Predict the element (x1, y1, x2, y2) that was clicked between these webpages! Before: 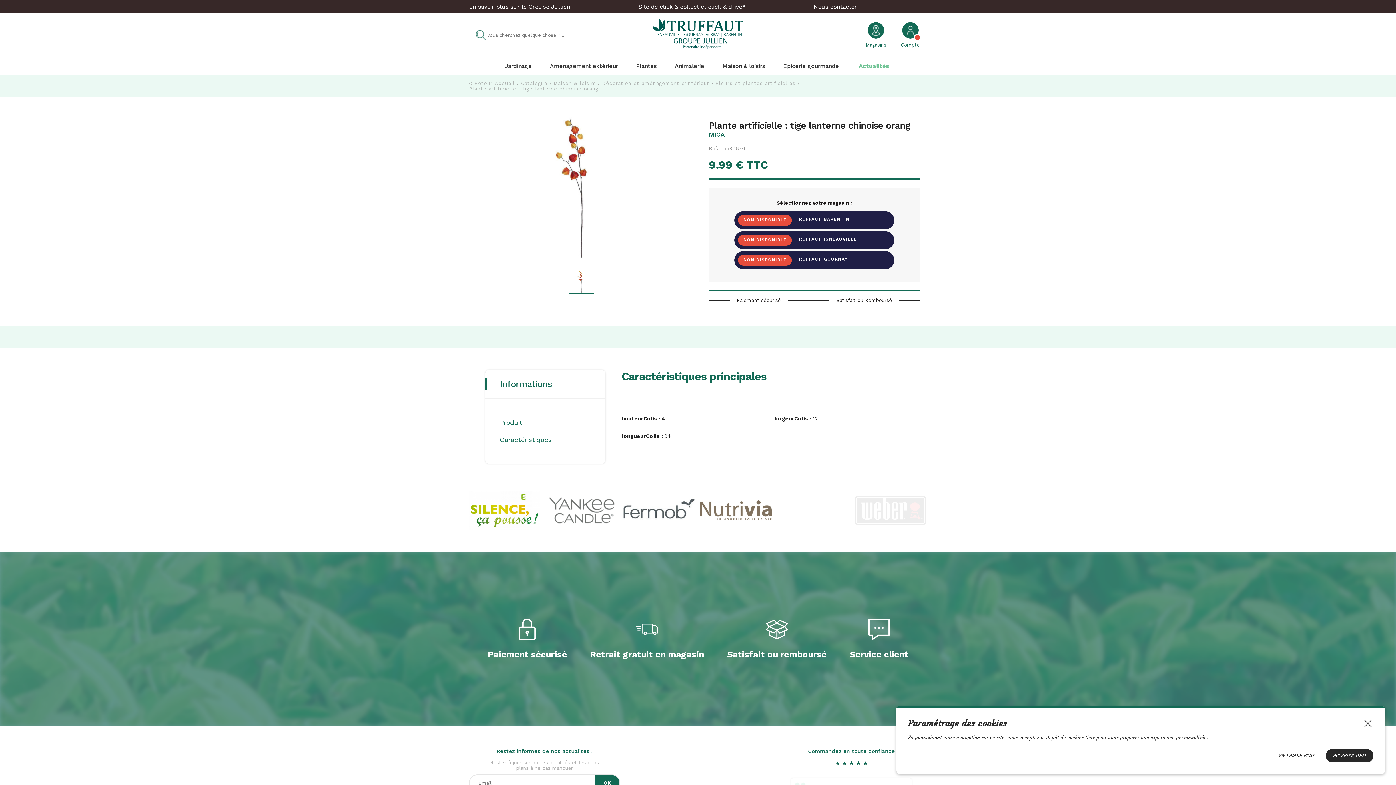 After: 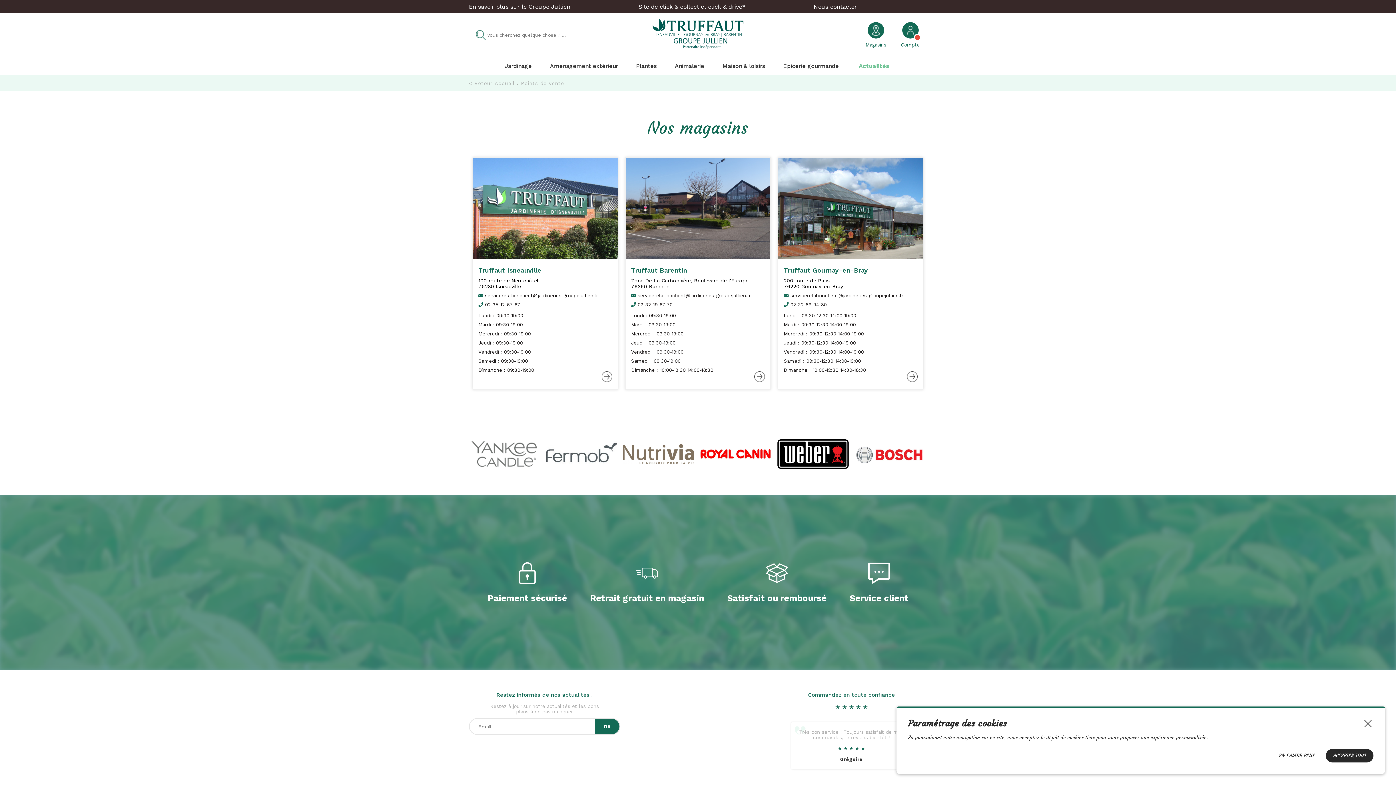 Action: bbox: (868, 22, 884, 38)